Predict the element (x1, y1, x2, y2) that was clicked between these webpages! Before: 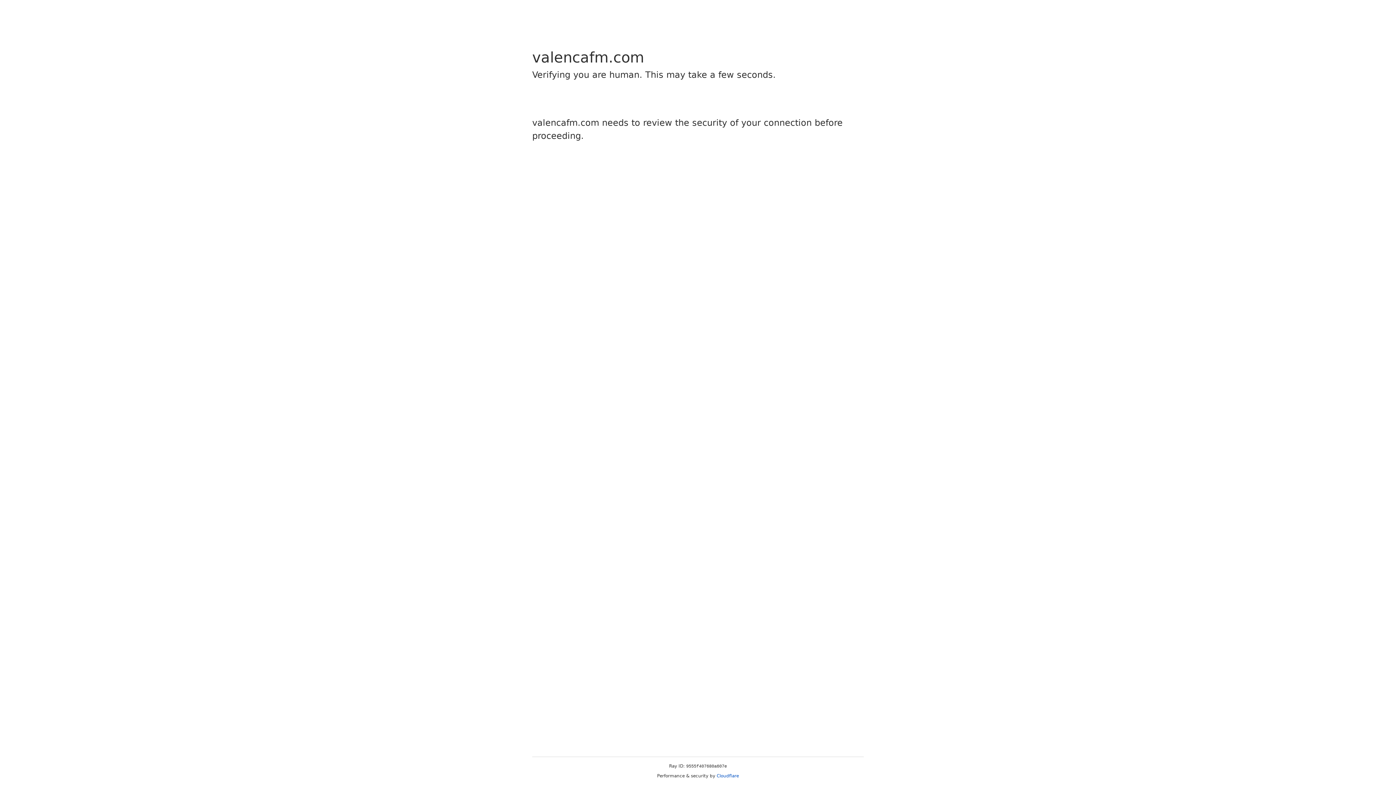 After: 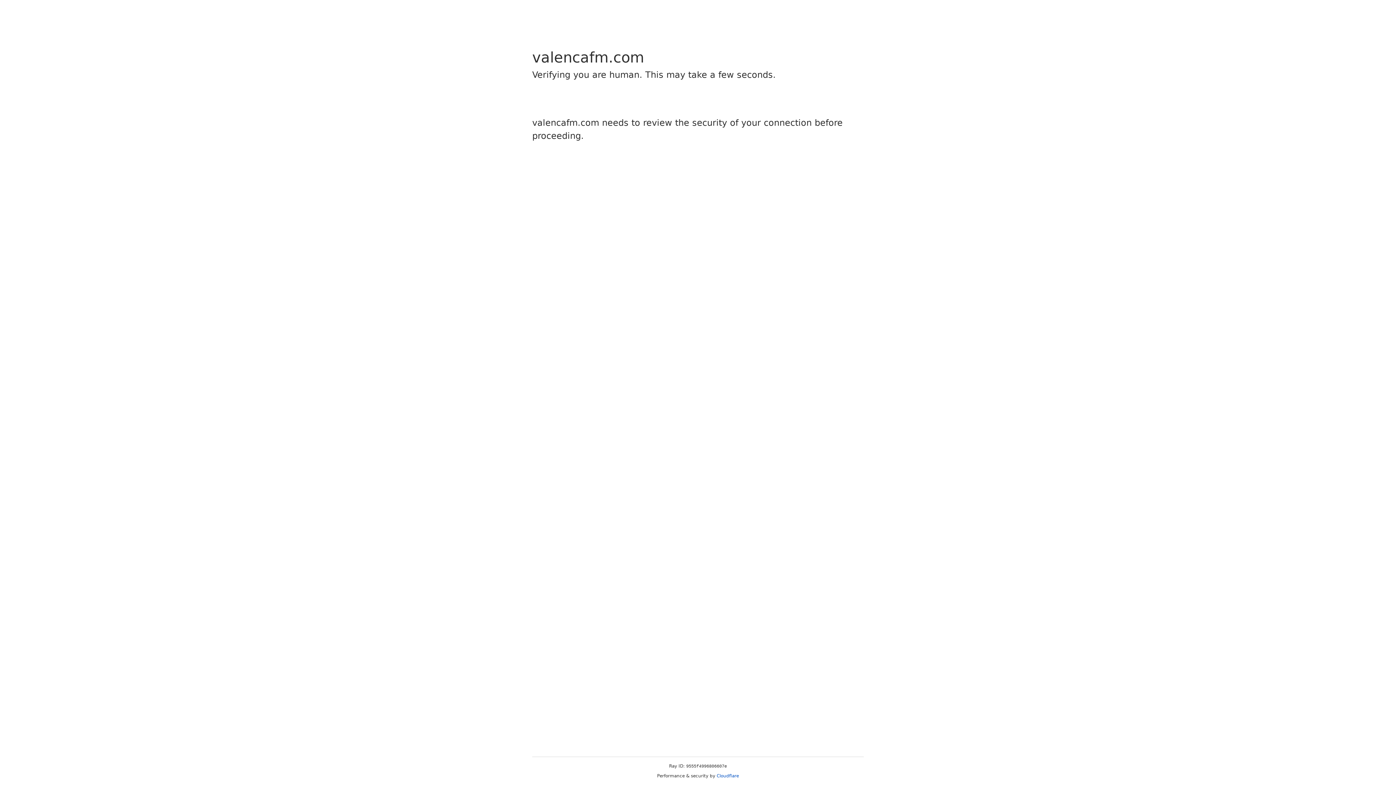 Action: label: Cloudflare bbox: (716, 773, 739, 778)